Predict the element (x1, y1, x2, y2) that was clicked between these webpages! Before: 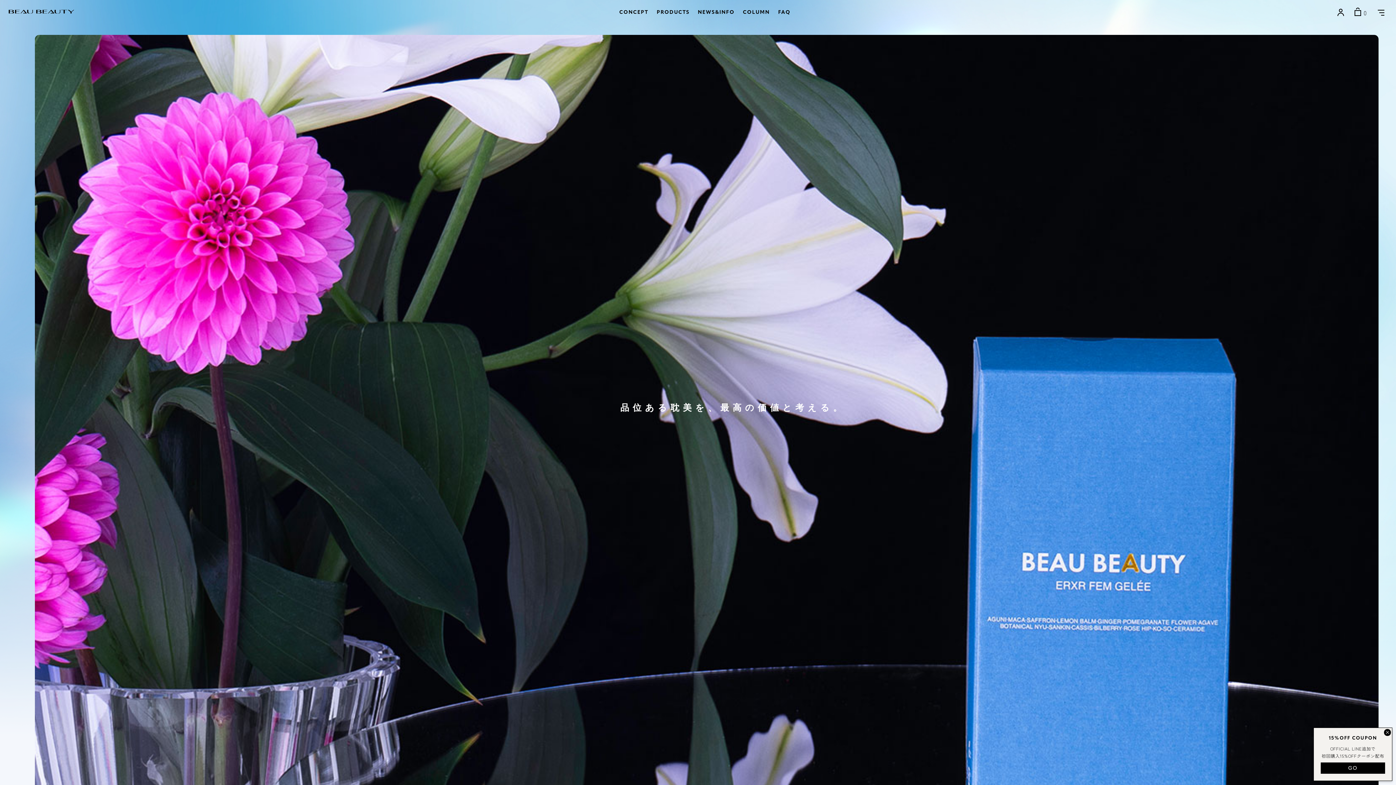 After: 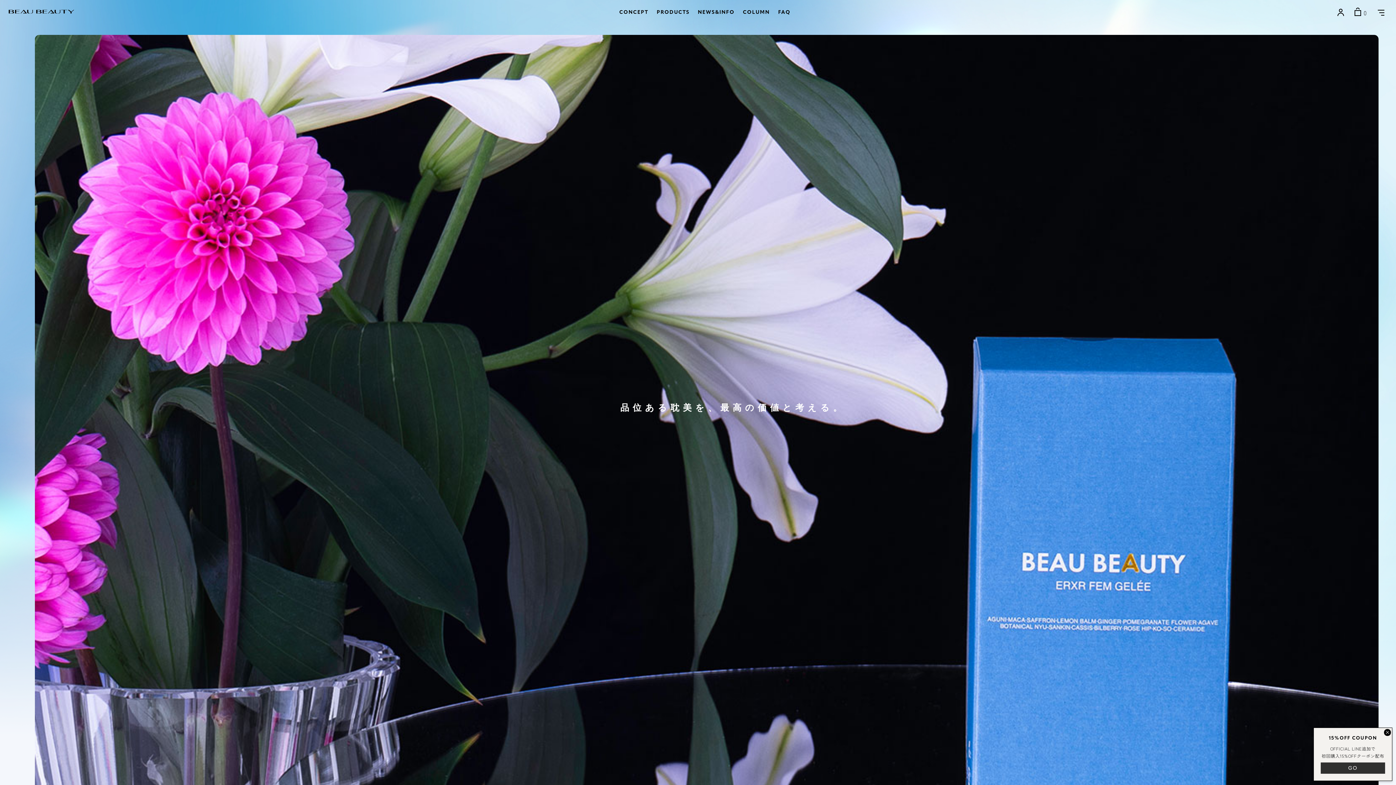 Action: label: GO bbox: (1321, 762, 1385, 774)